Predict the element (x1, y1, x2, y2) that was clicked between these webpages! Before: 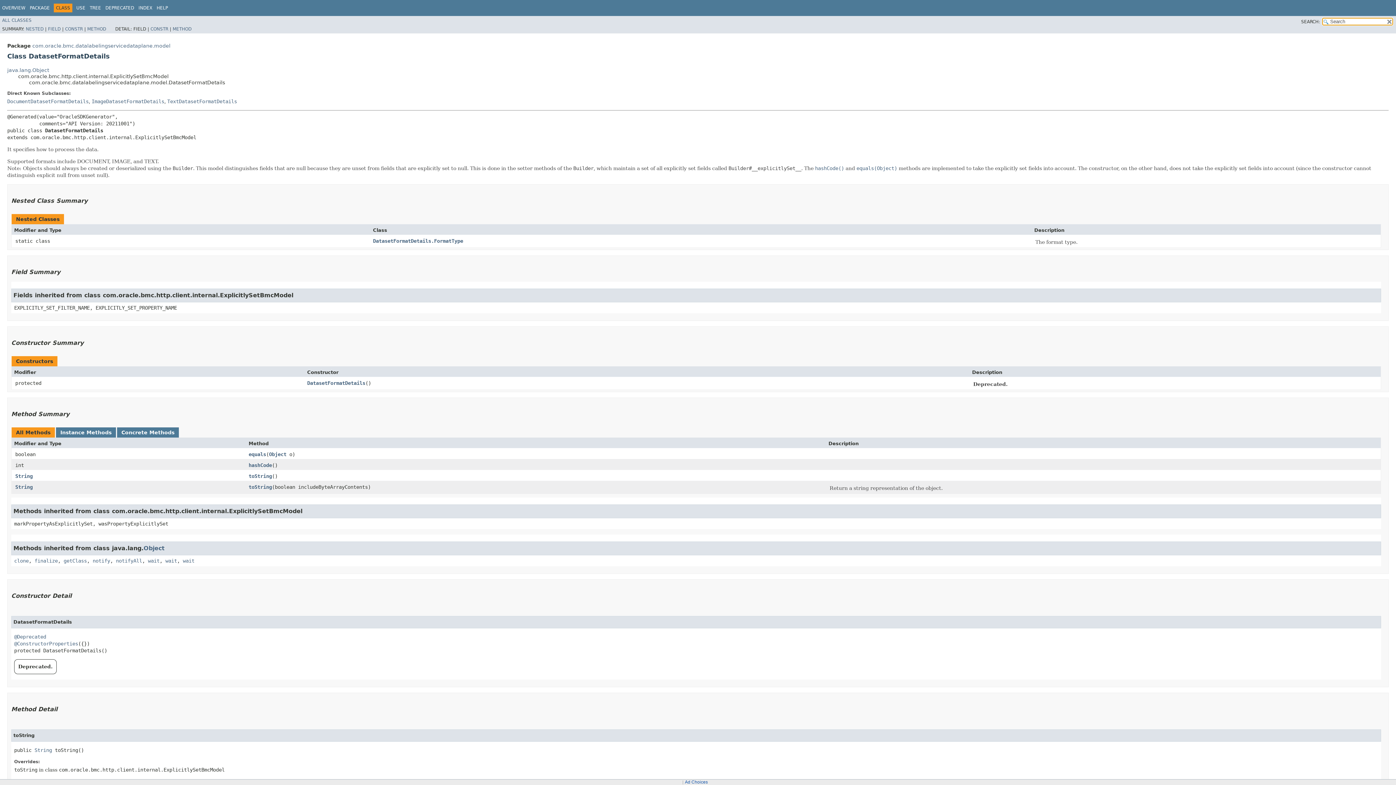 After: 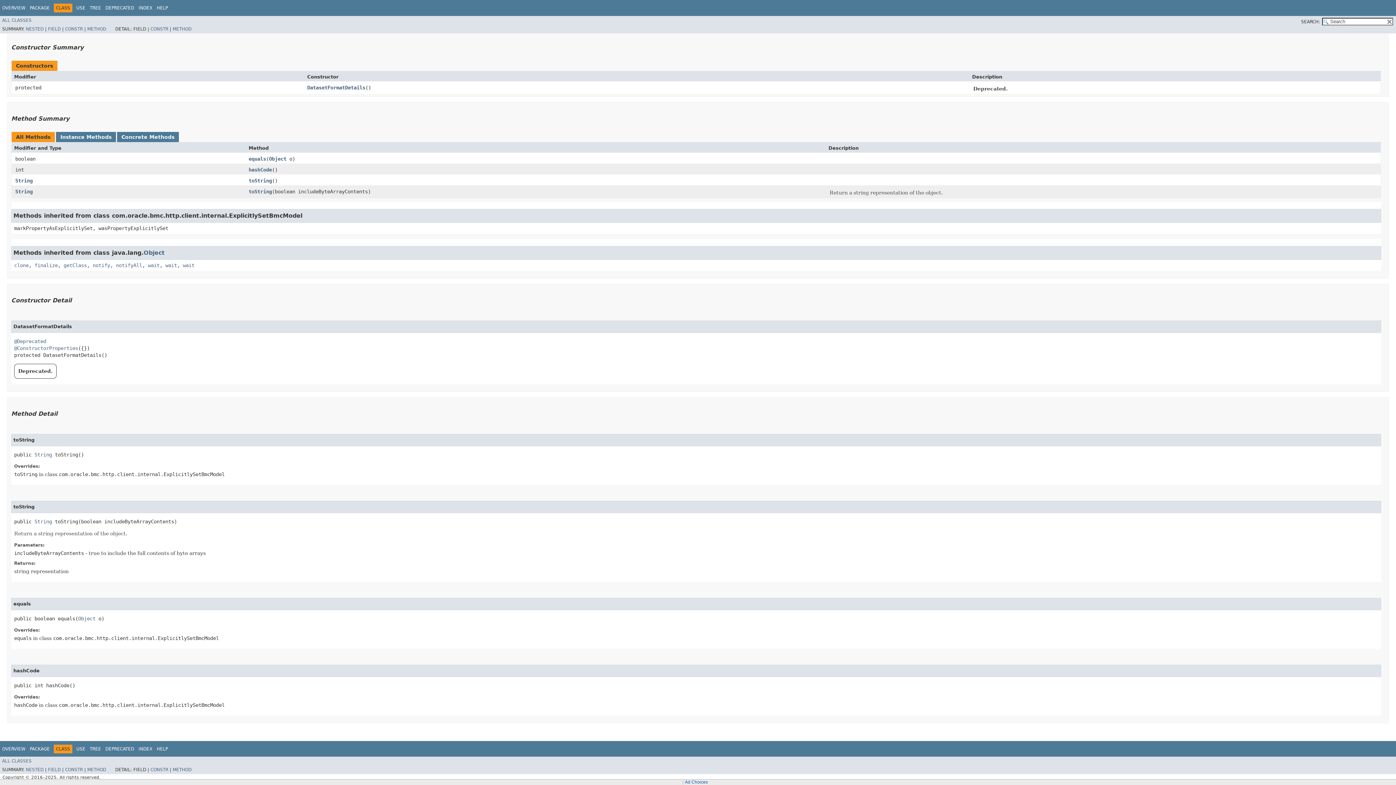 Action: label: equals(Object) bbox: (856, 165, 897, 171)